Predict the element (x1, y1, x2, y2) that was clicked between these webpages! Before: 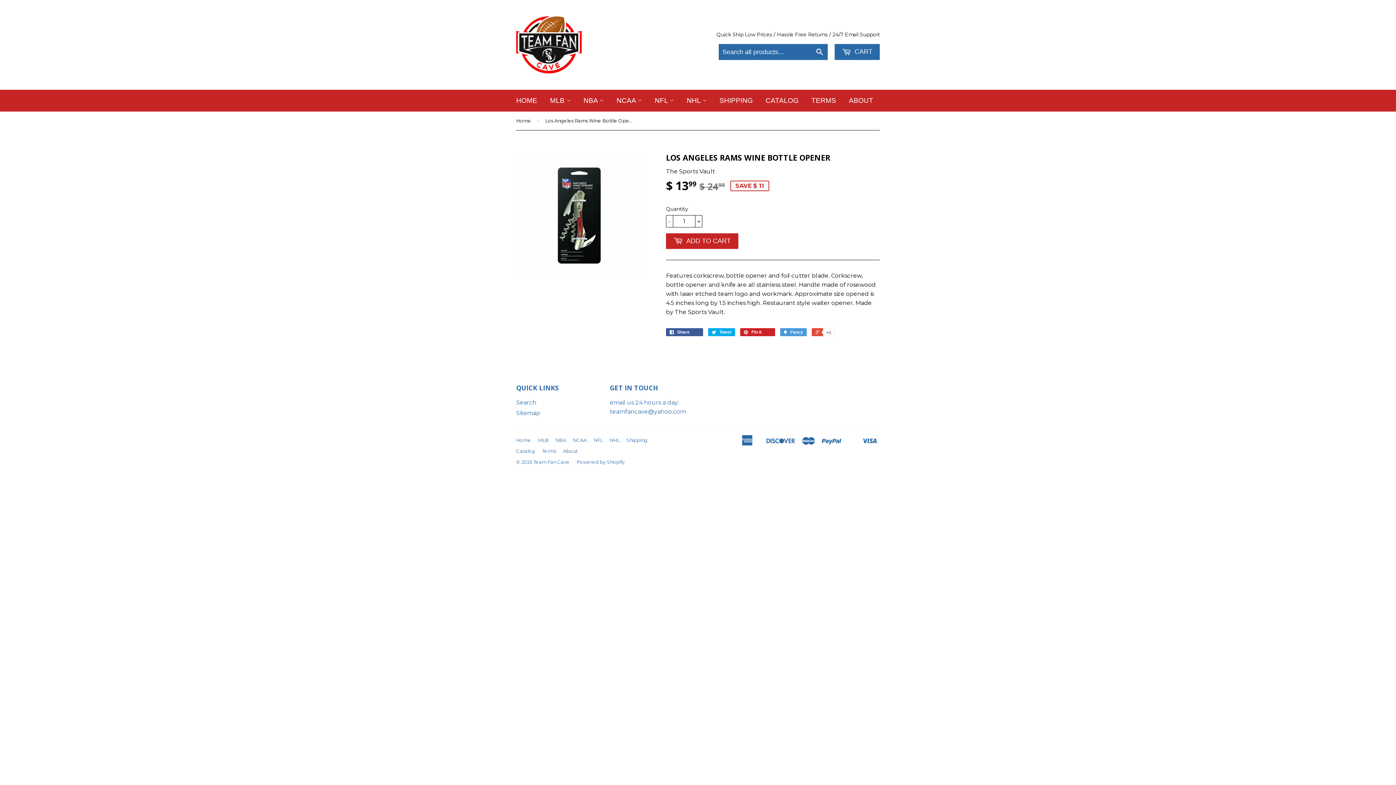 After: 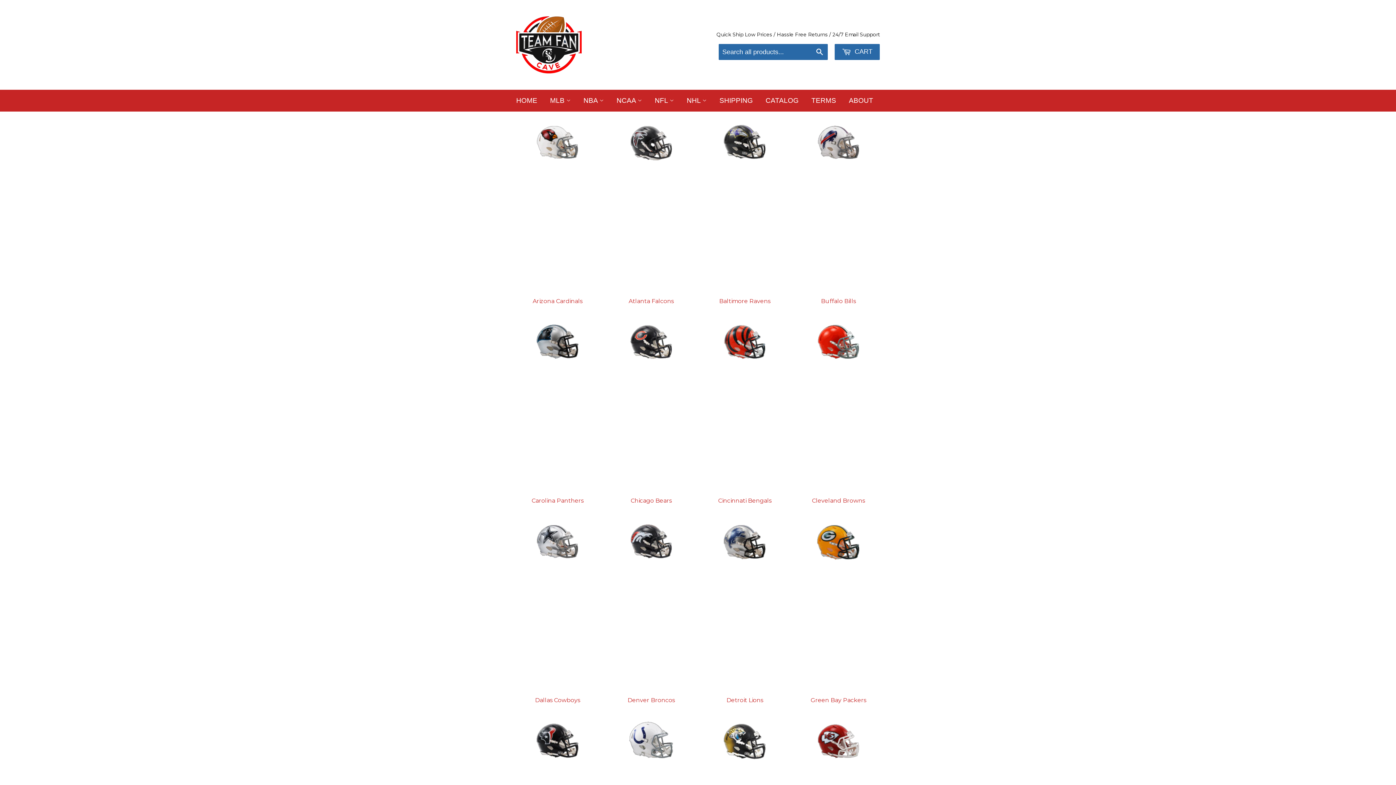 Action: bbox: (649, 89, 679, 111) label: NFL 